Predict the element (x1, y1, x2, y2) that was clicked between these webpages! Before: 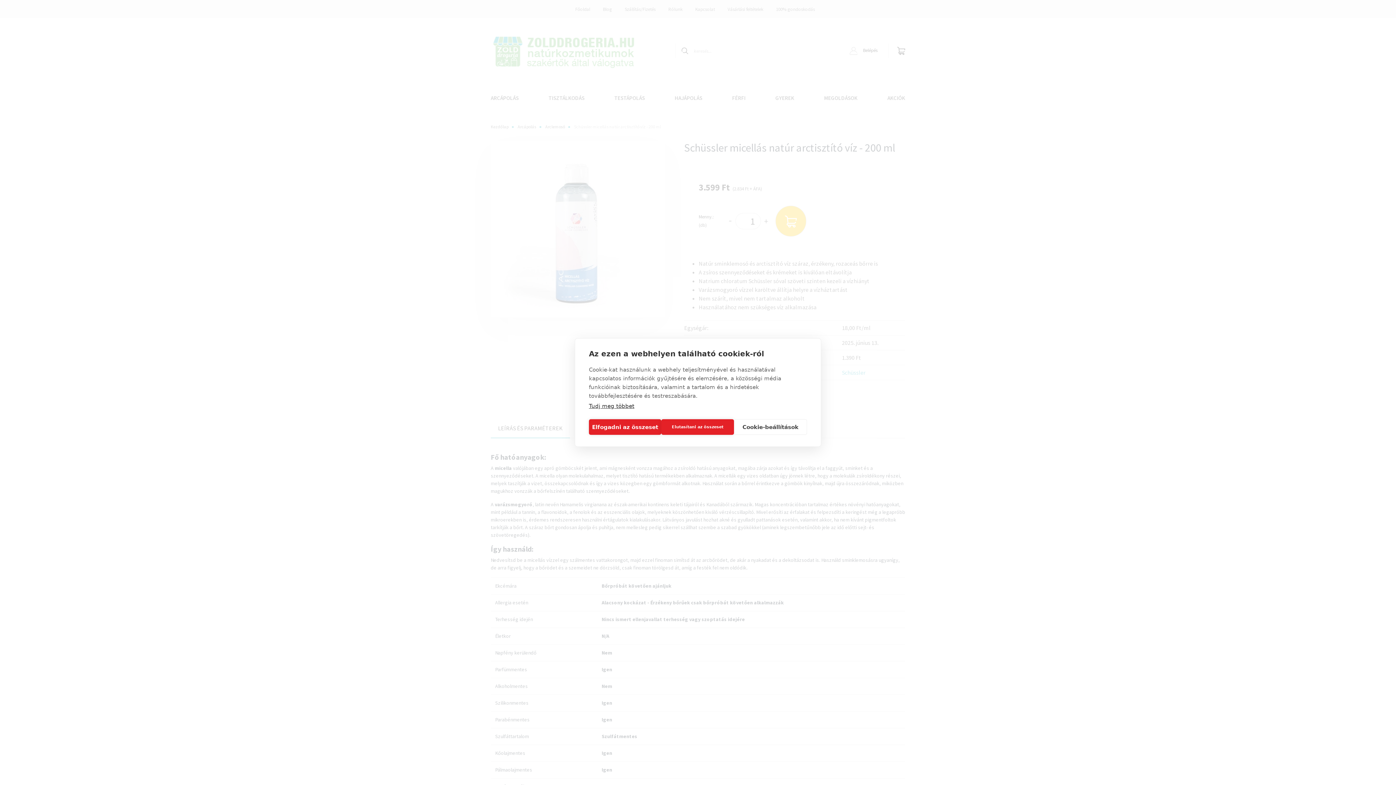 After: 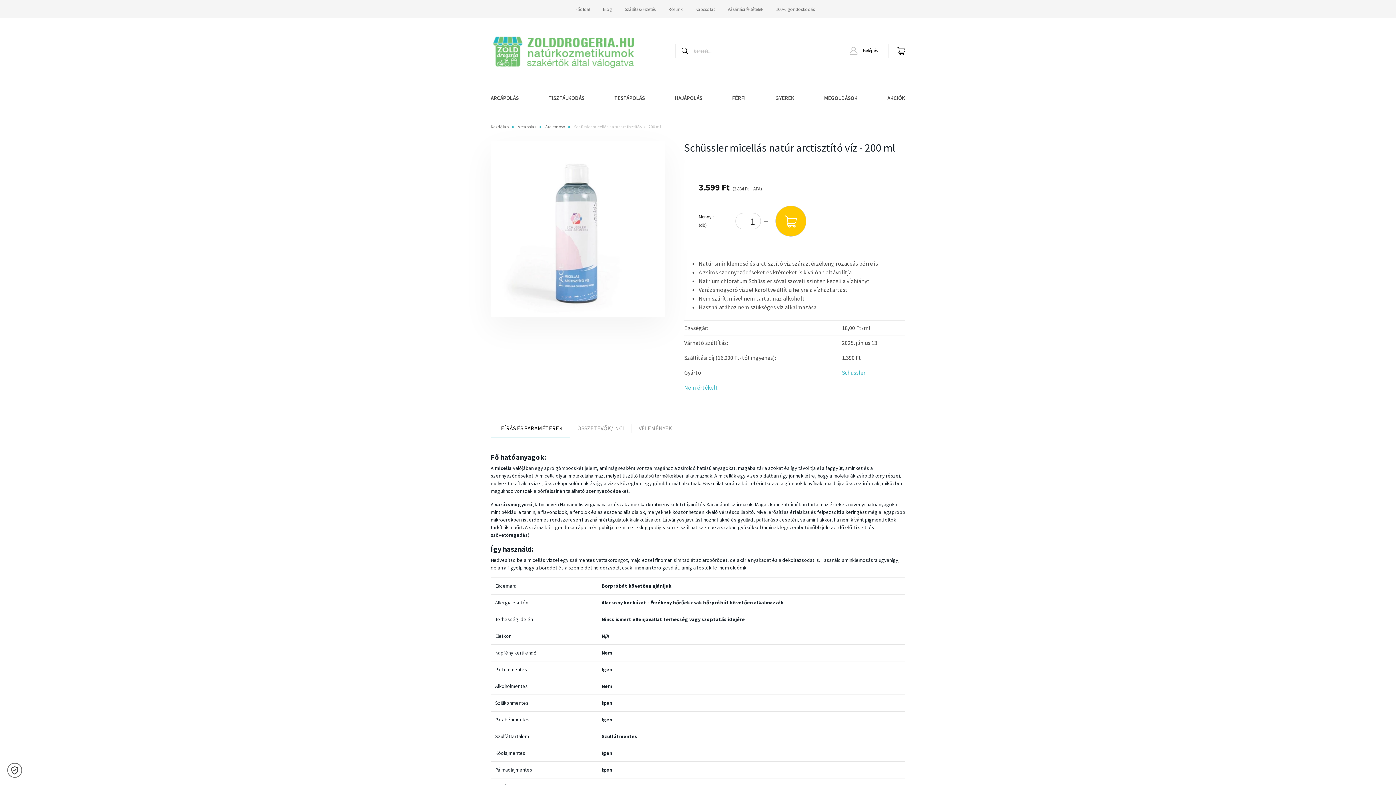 Action: label: Elutasítani az összeset bbox: (661, 419, 734, 435)